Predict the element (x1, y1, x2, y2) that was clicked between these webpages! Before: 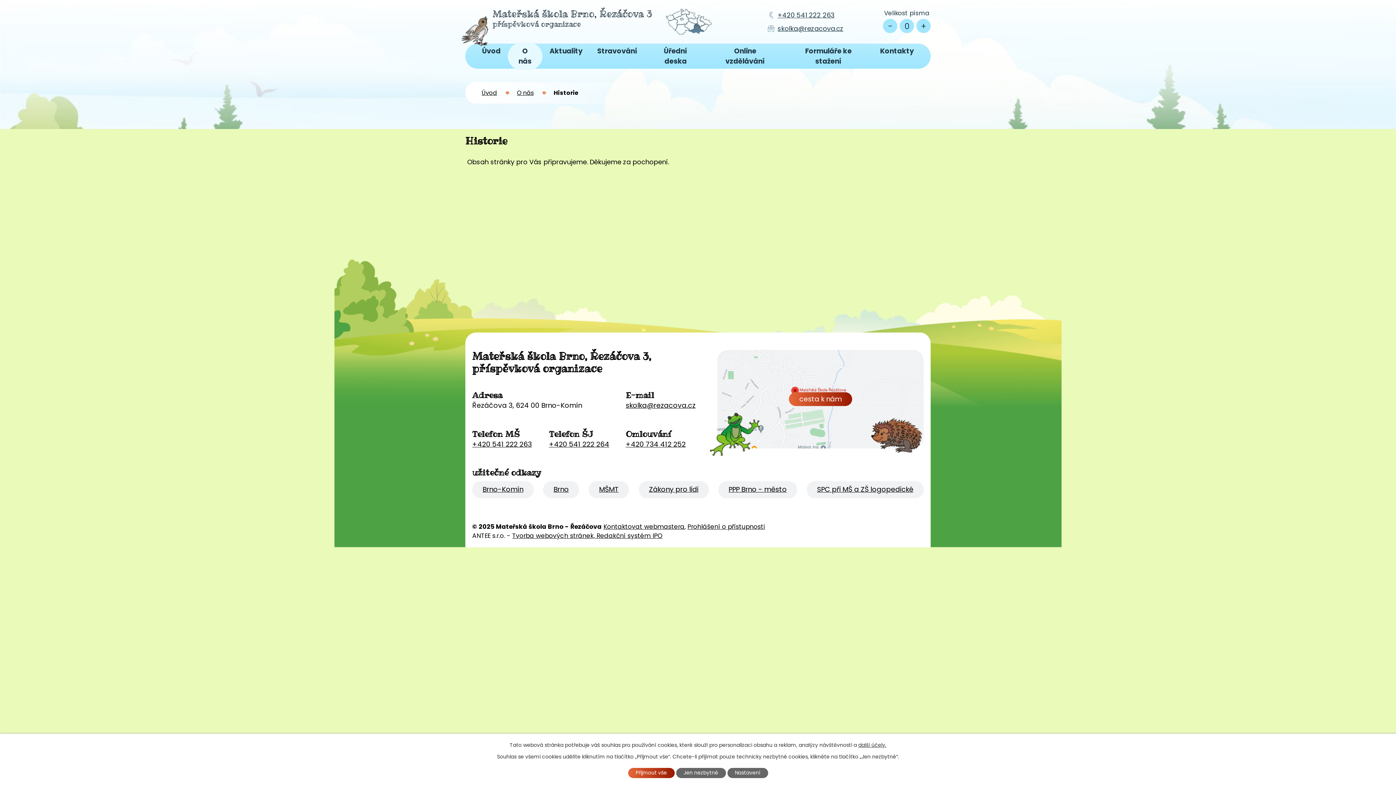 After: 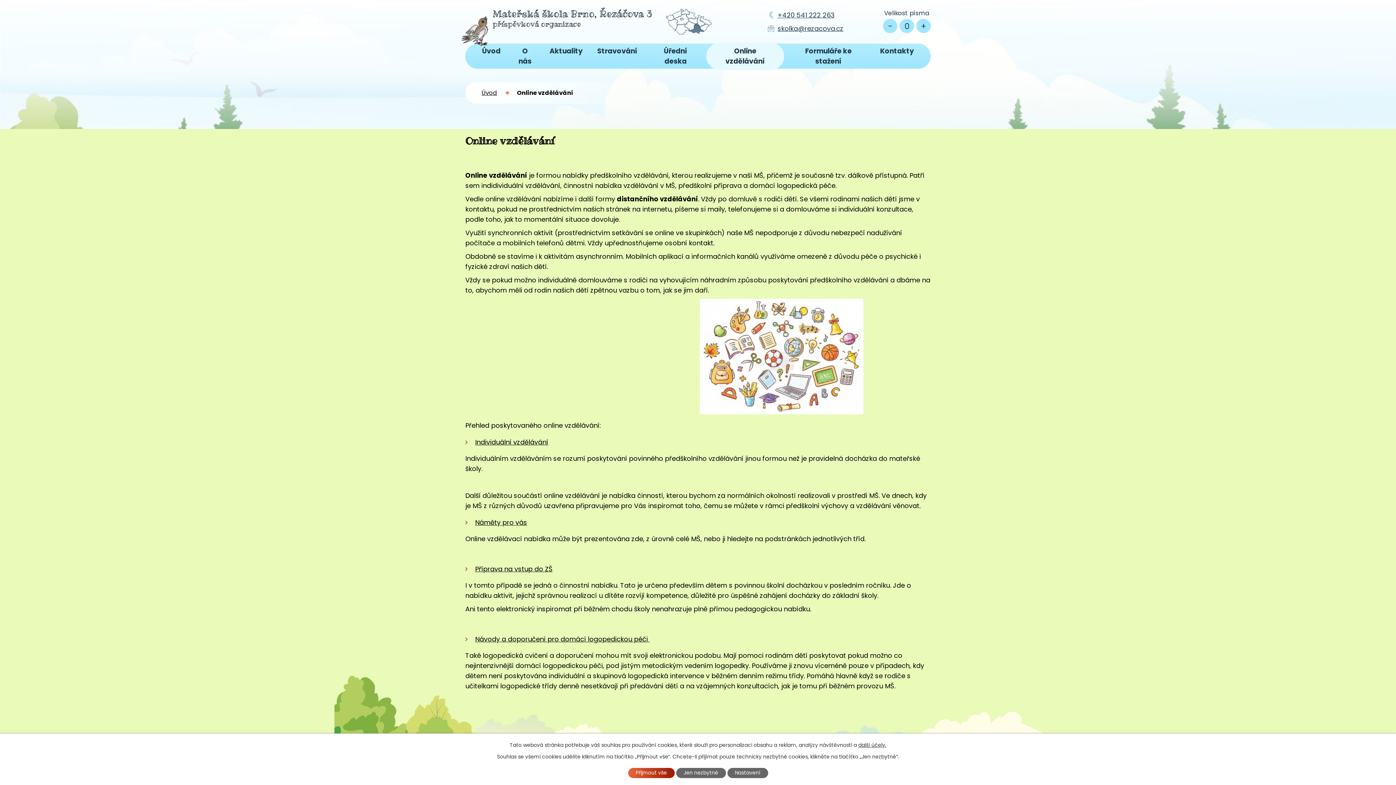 Action: label: Online vzdělávání bbox: (706, 42, 784, 70)